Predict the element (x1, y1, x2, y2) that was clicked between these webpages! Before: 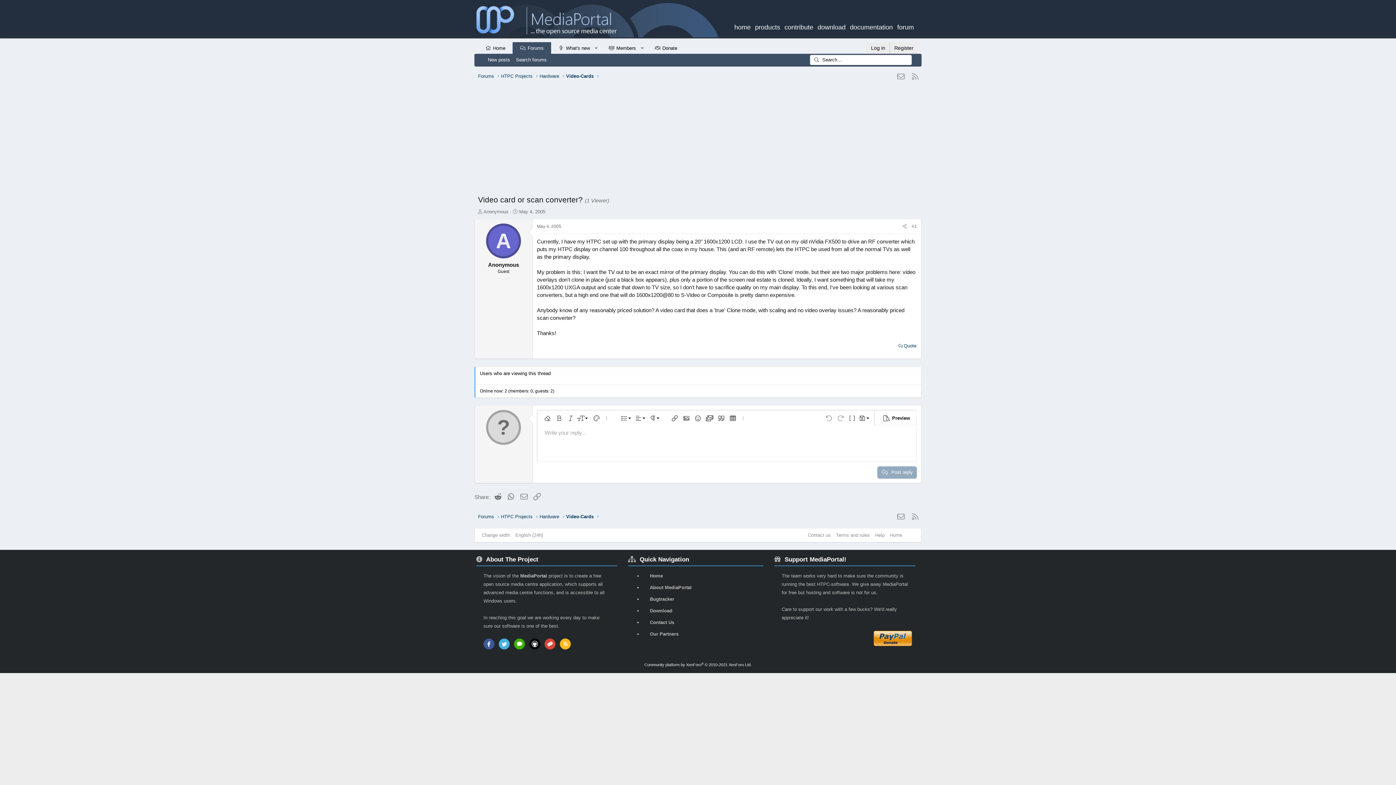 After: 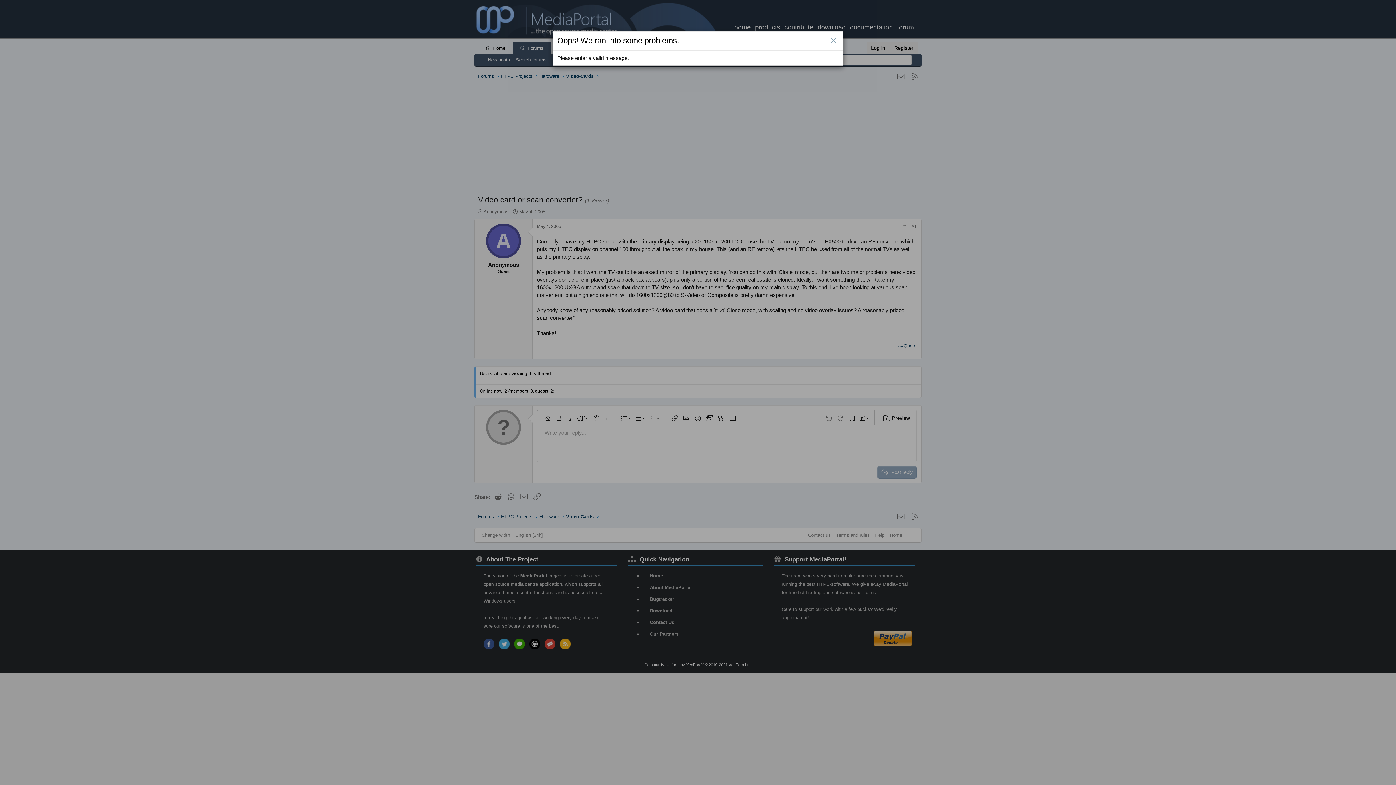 Action: bbox: (877, 466, 917, 478) label:  Post reply